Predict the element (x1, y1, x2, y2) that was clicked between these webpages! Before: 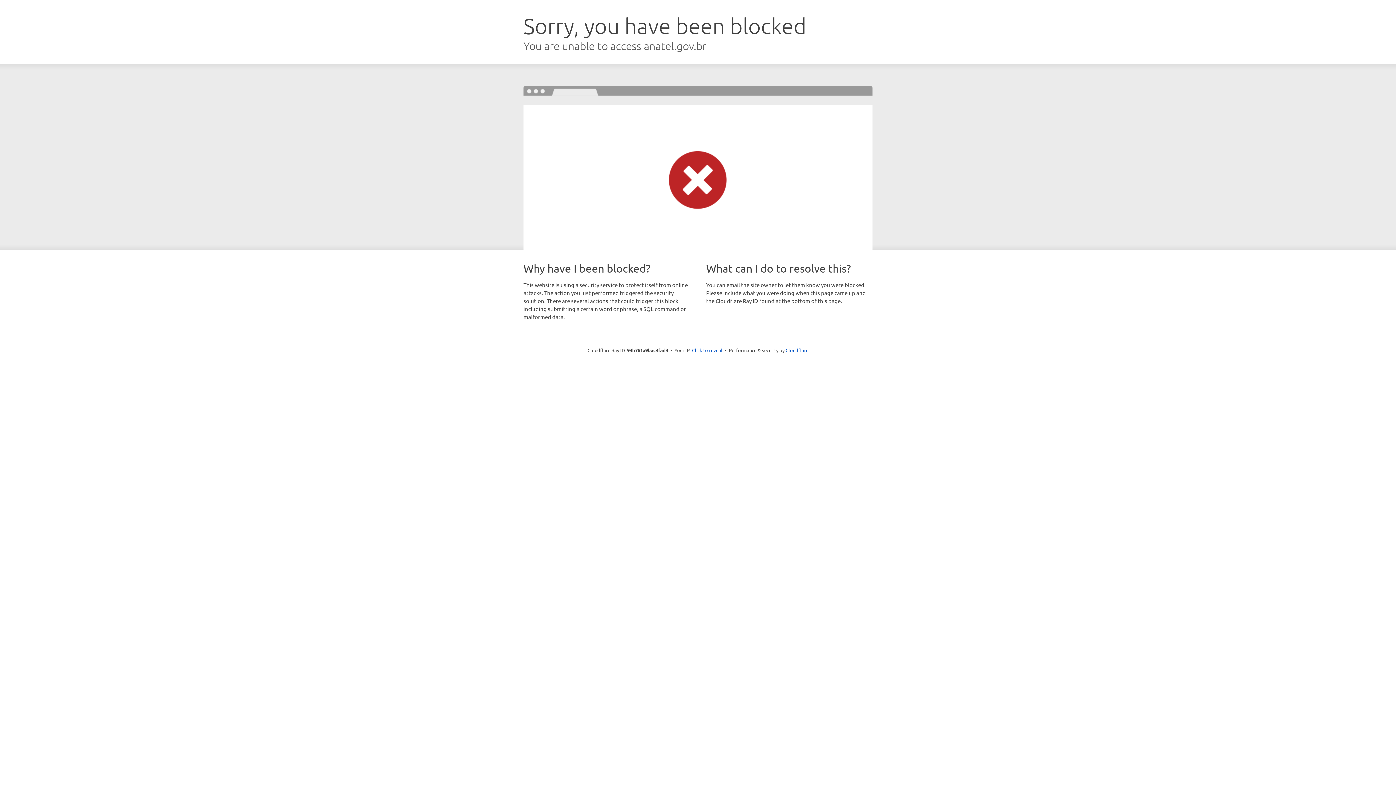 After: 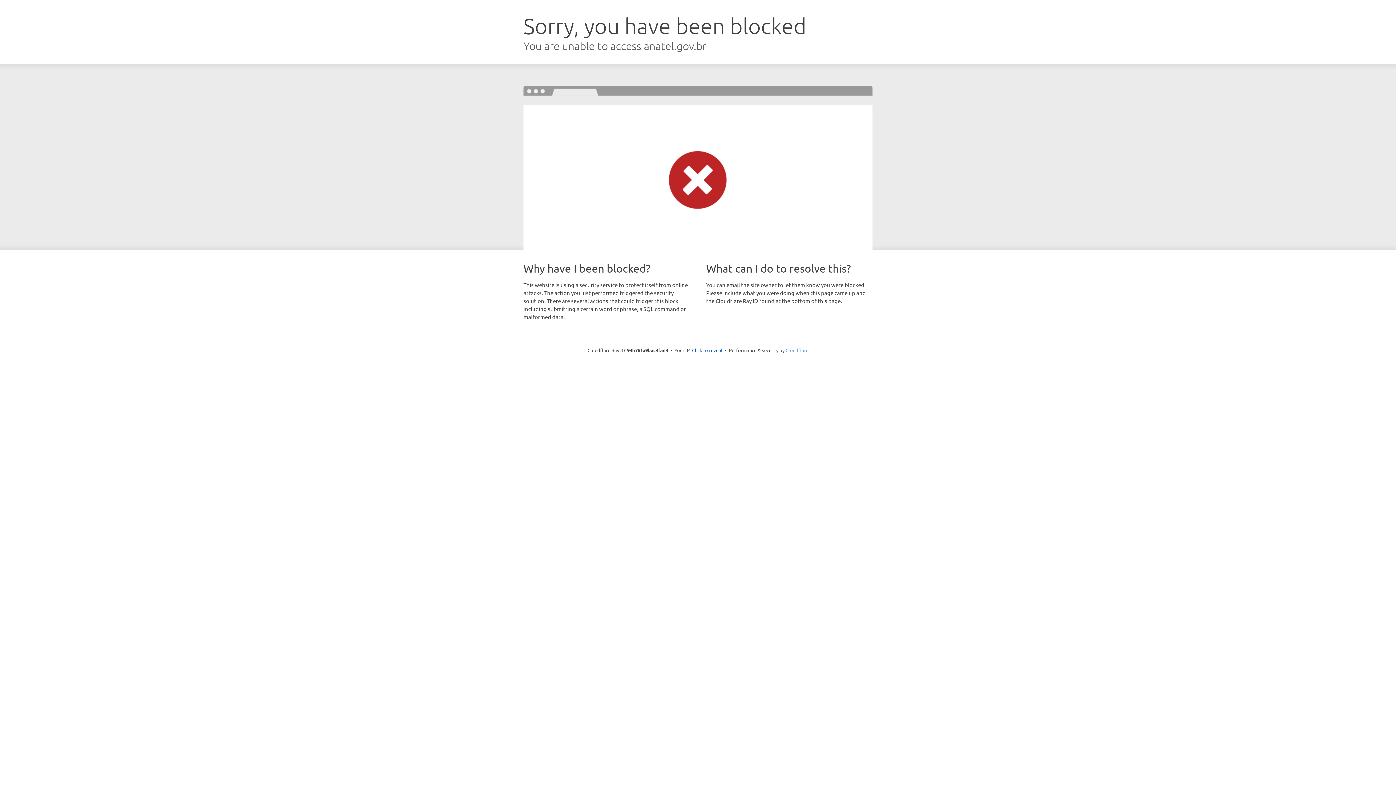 Action: bbox: (785, 347, 808, 353) label: Cloudflare